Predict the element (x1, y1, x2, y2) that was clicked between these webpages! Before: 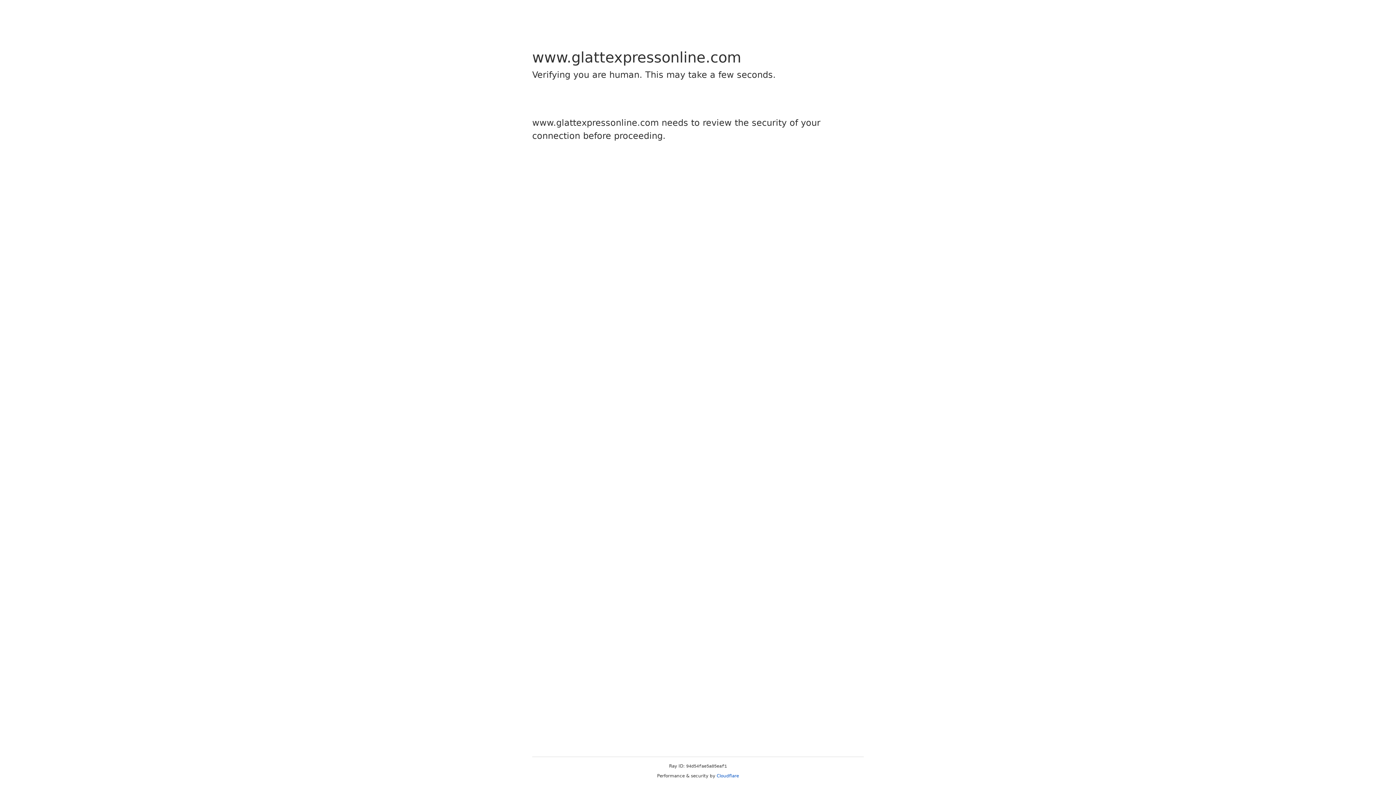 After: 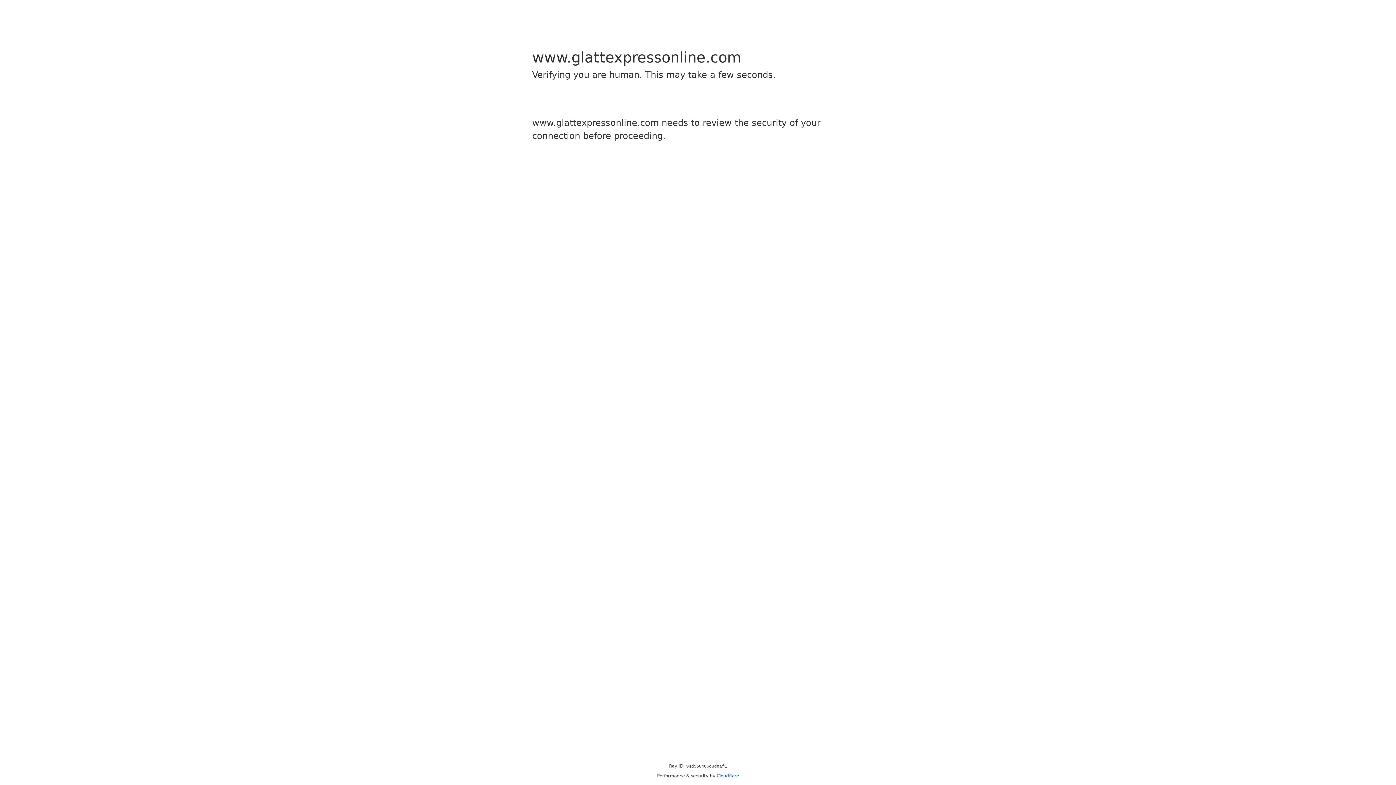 Action: label: Cloudflare bbox: (716, 773, 739, 778)